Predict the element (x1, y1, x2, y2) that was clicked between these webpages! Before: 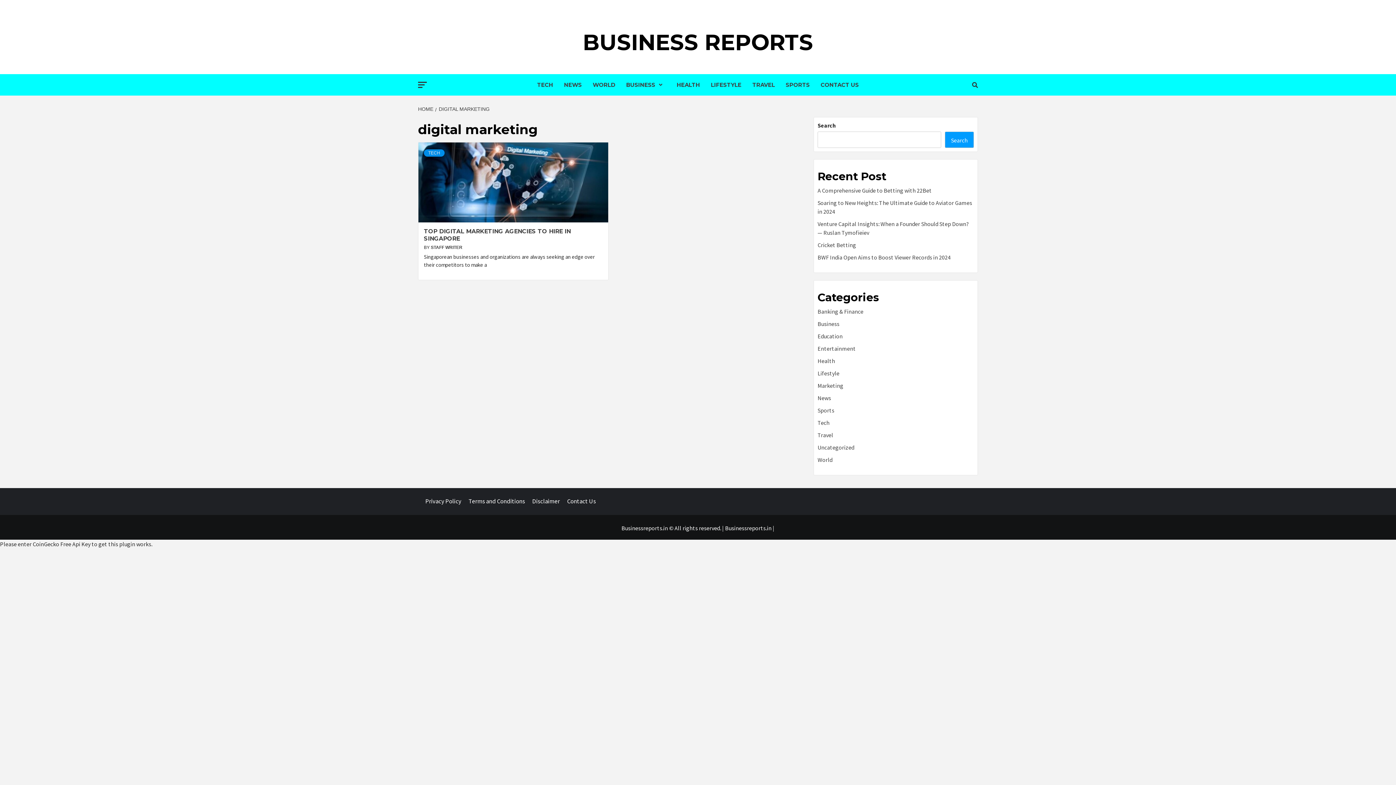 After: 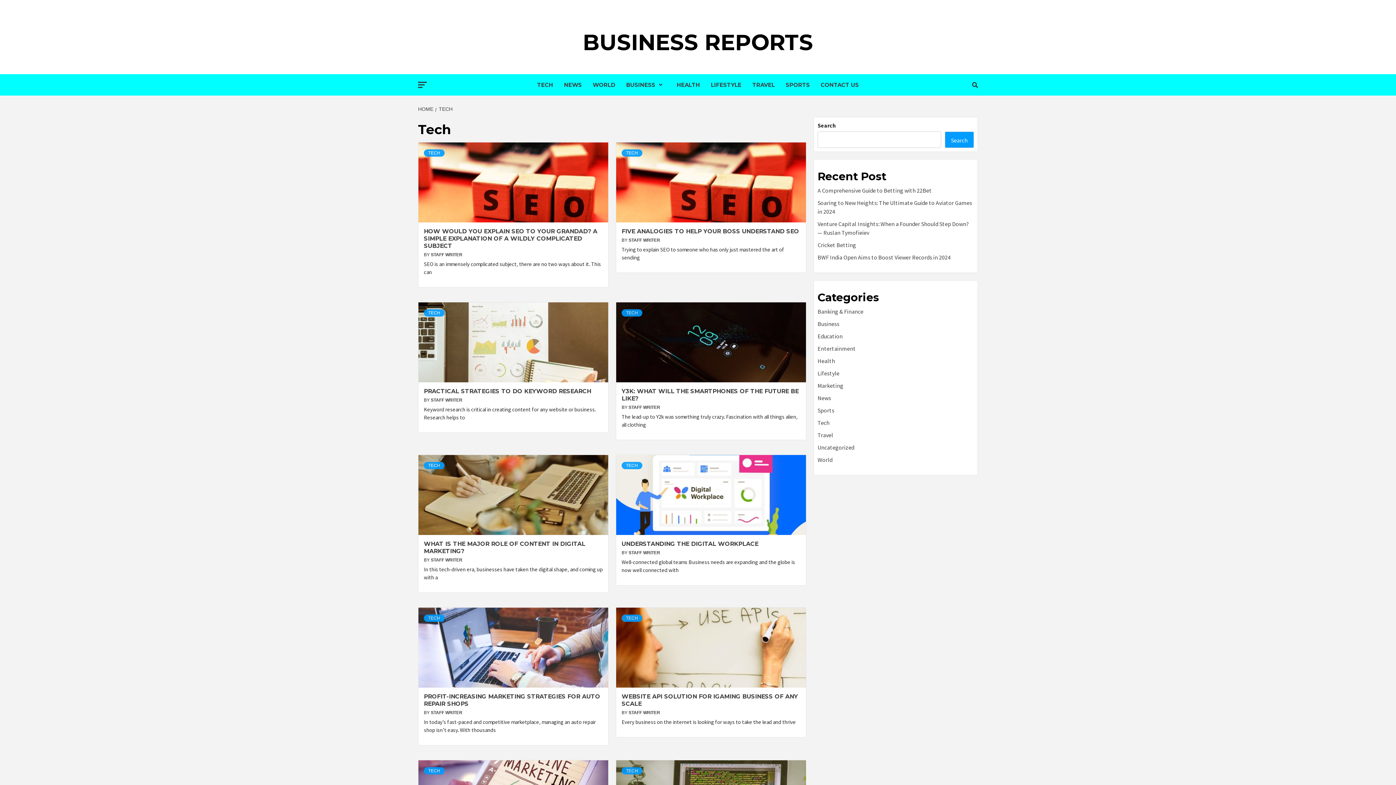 Action: label: TECH bbox: (531, 74, 558, 95)